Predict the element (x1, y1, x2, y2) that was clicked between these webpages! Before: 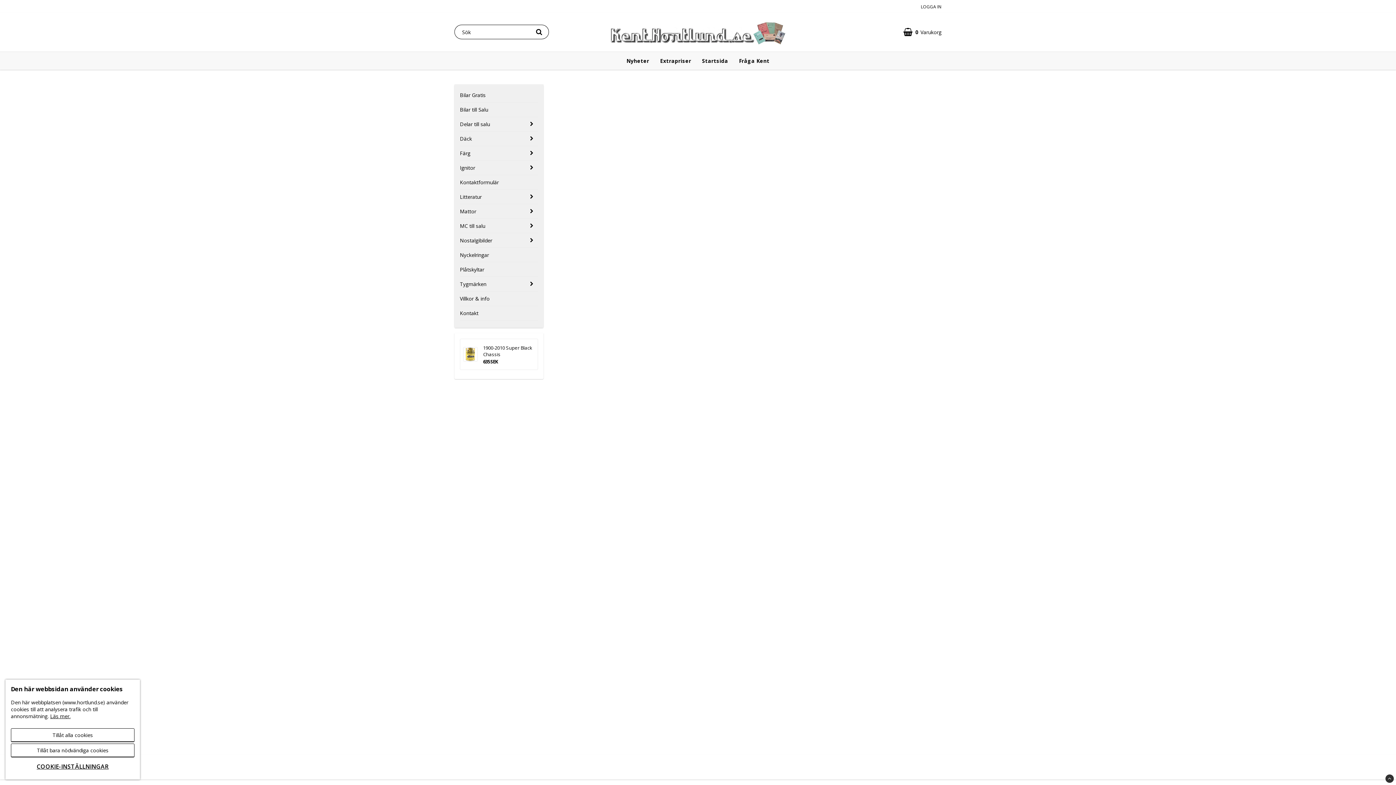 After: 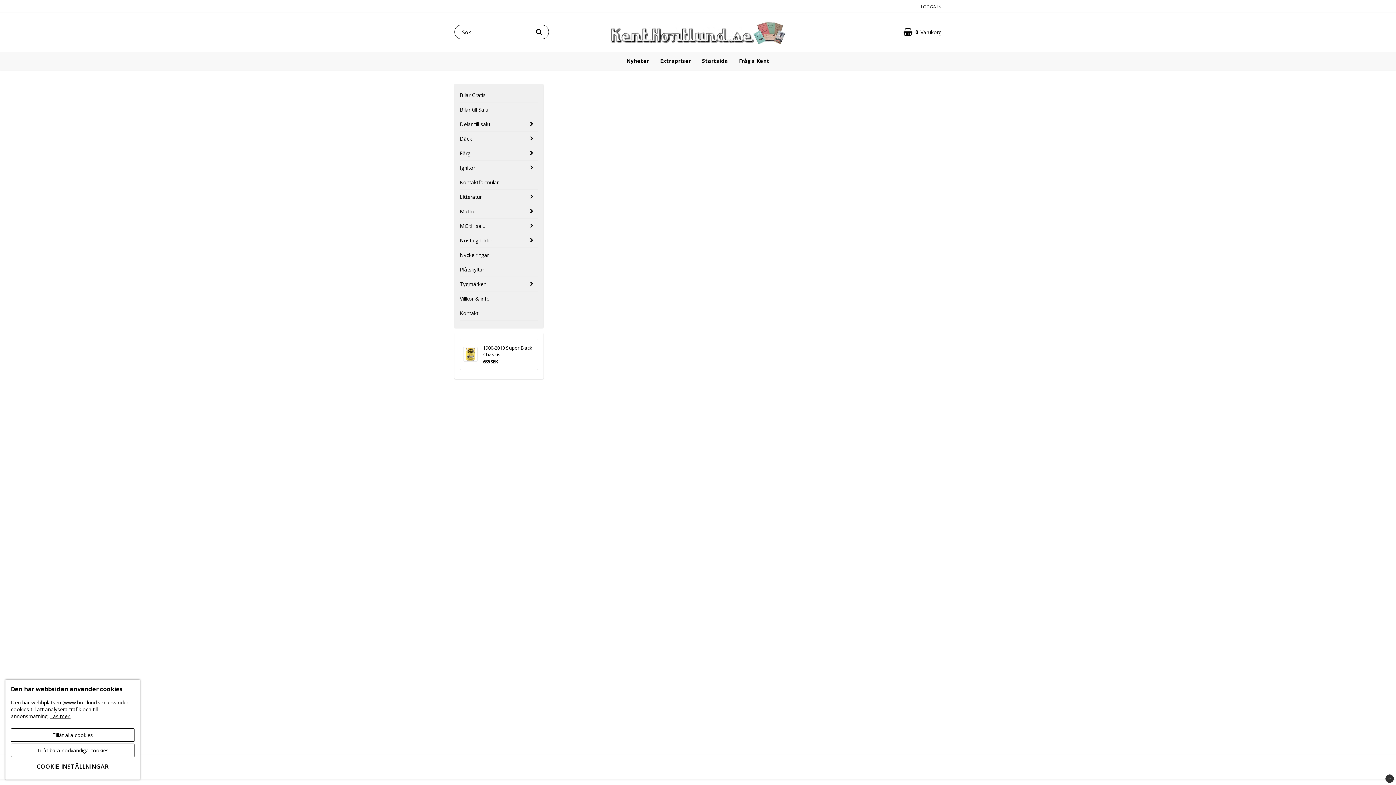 Action: label: LOGGA IN bbox: (921, 3, 941, 9)